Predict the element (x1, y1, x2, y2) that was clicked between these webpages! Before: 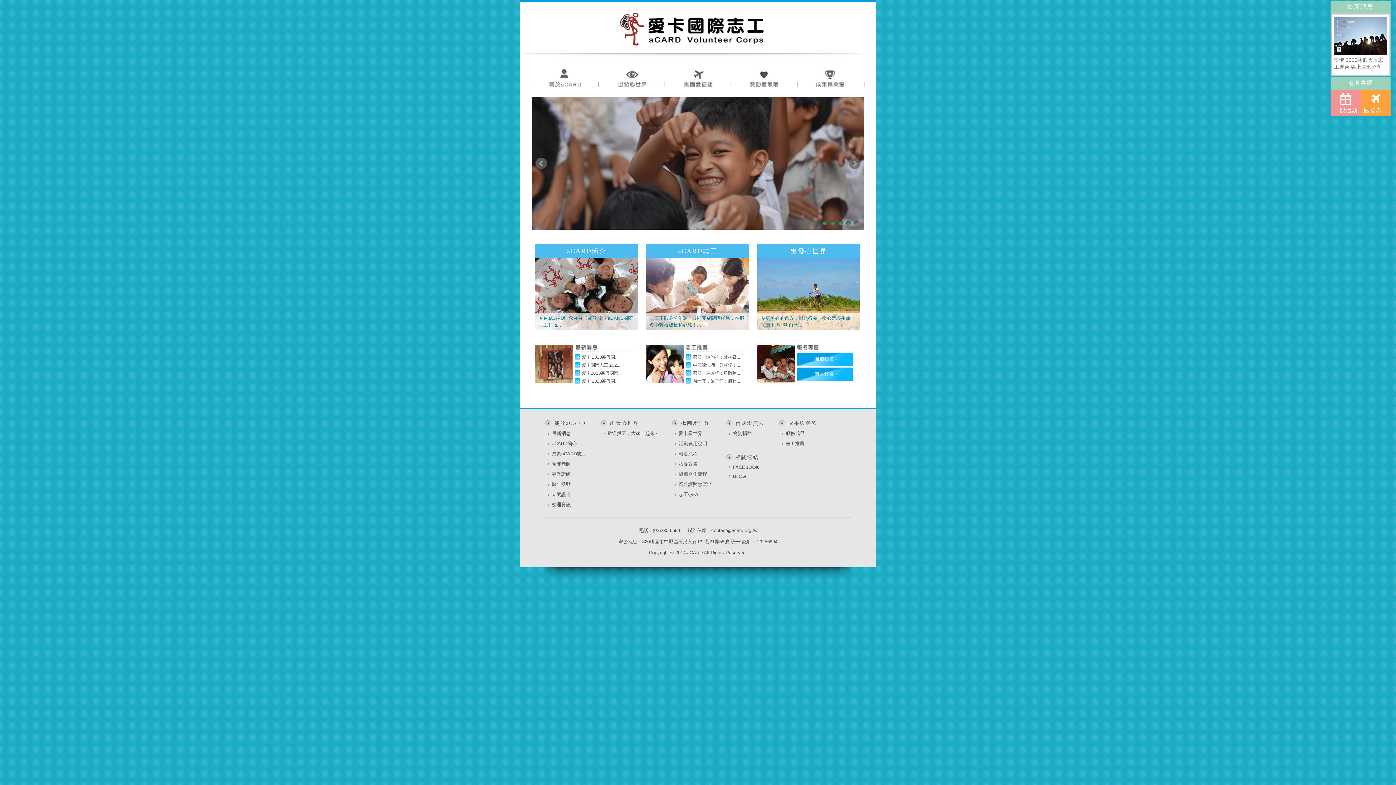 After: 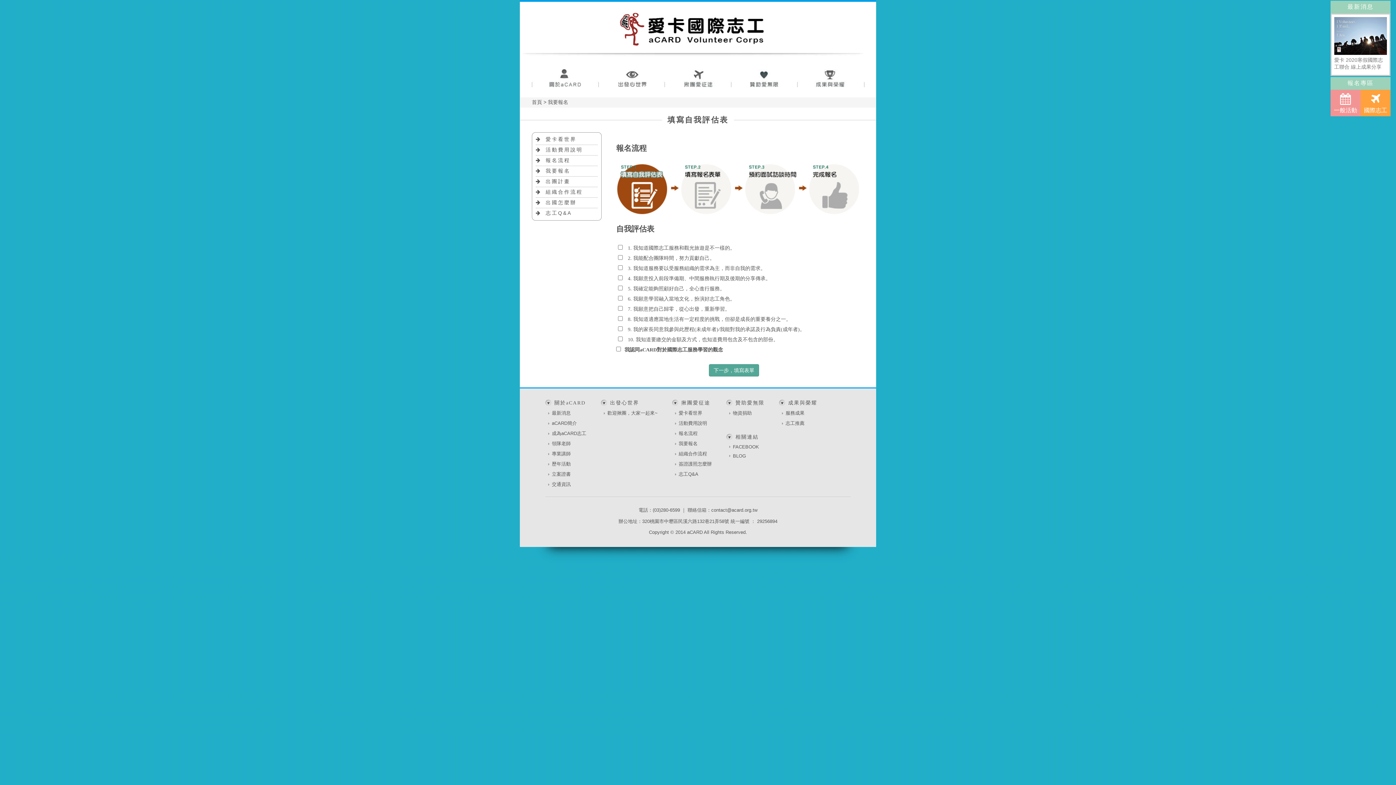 Action: bbox: (678, 461, 697, 466) label: 我要報名